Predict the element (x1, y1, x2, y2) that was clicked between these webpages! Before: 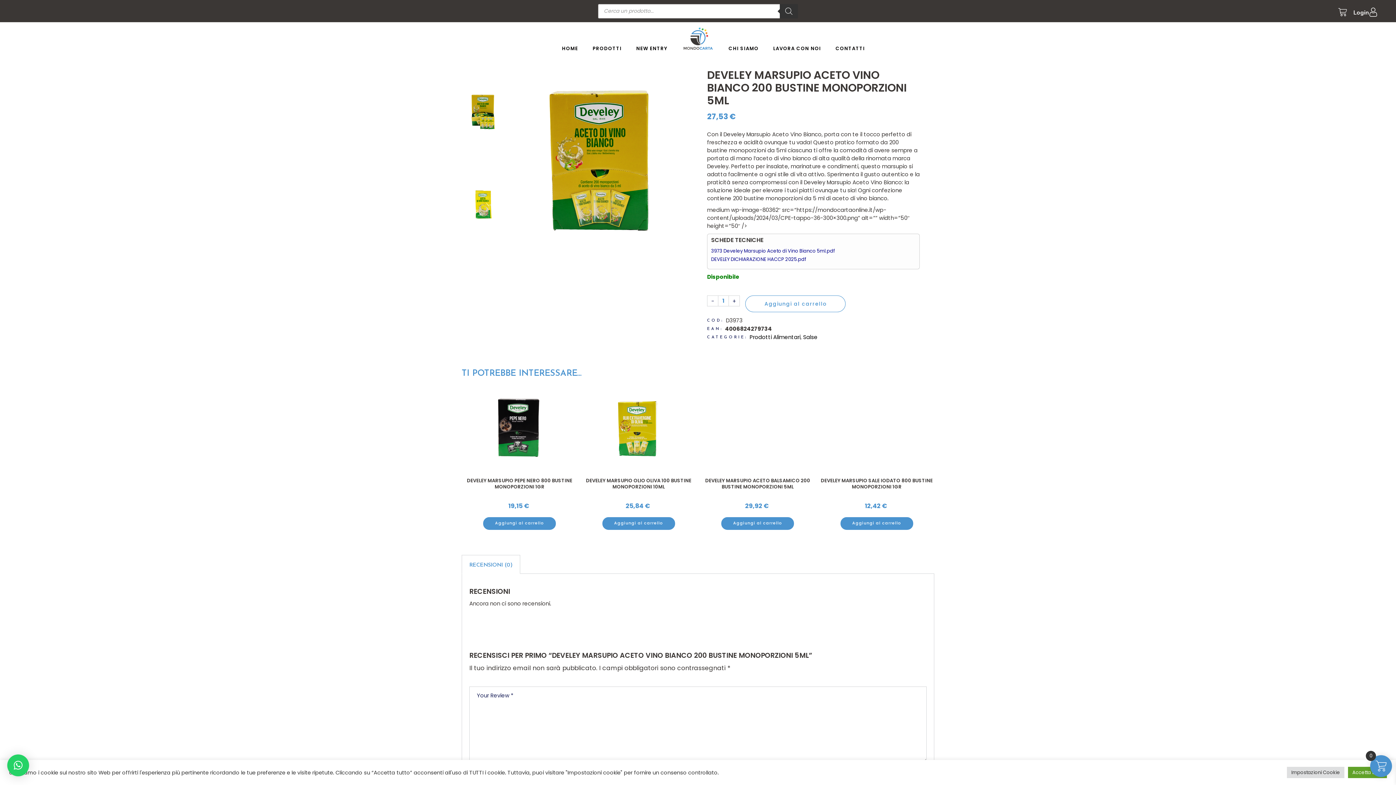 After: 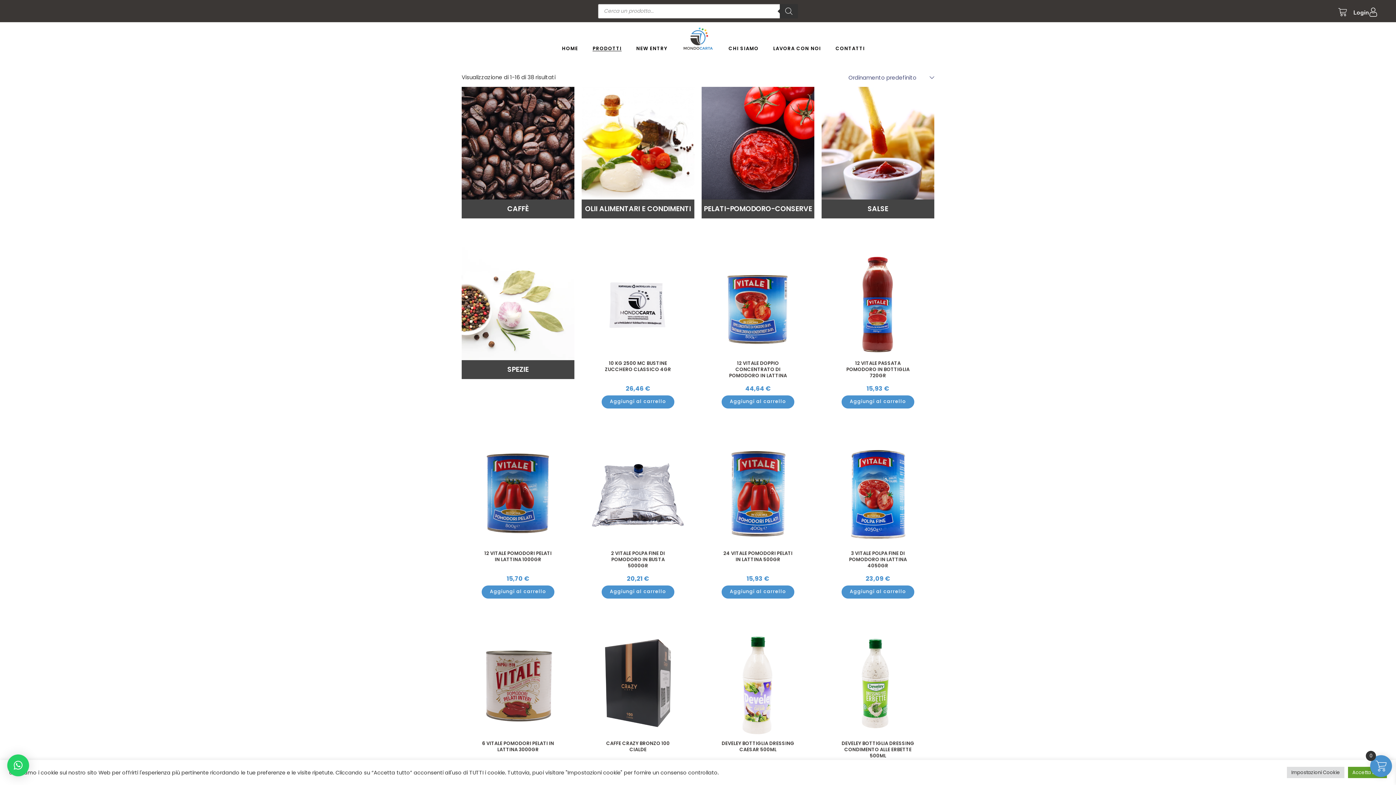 Action: label: Prodotti Alimentari bbox: (749, 333, 800, 341)